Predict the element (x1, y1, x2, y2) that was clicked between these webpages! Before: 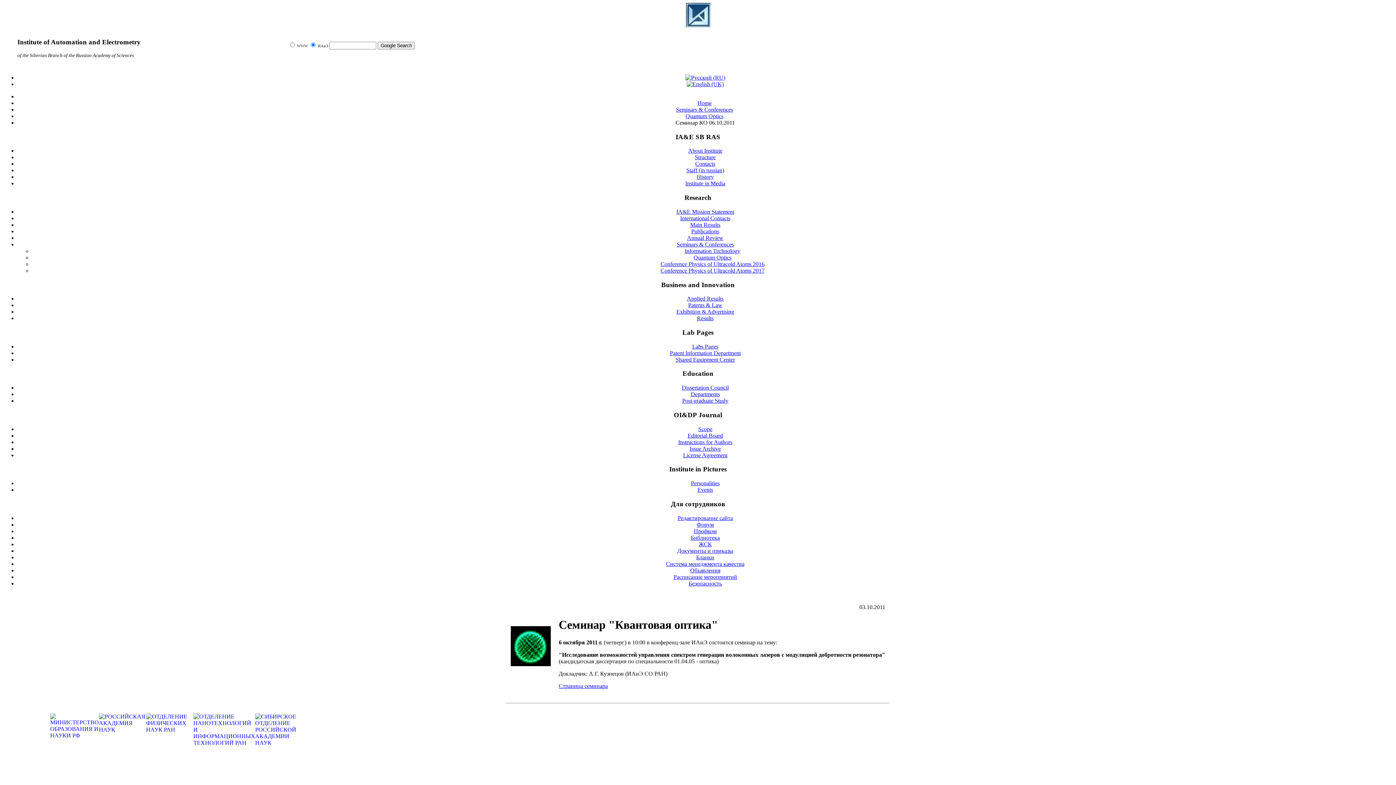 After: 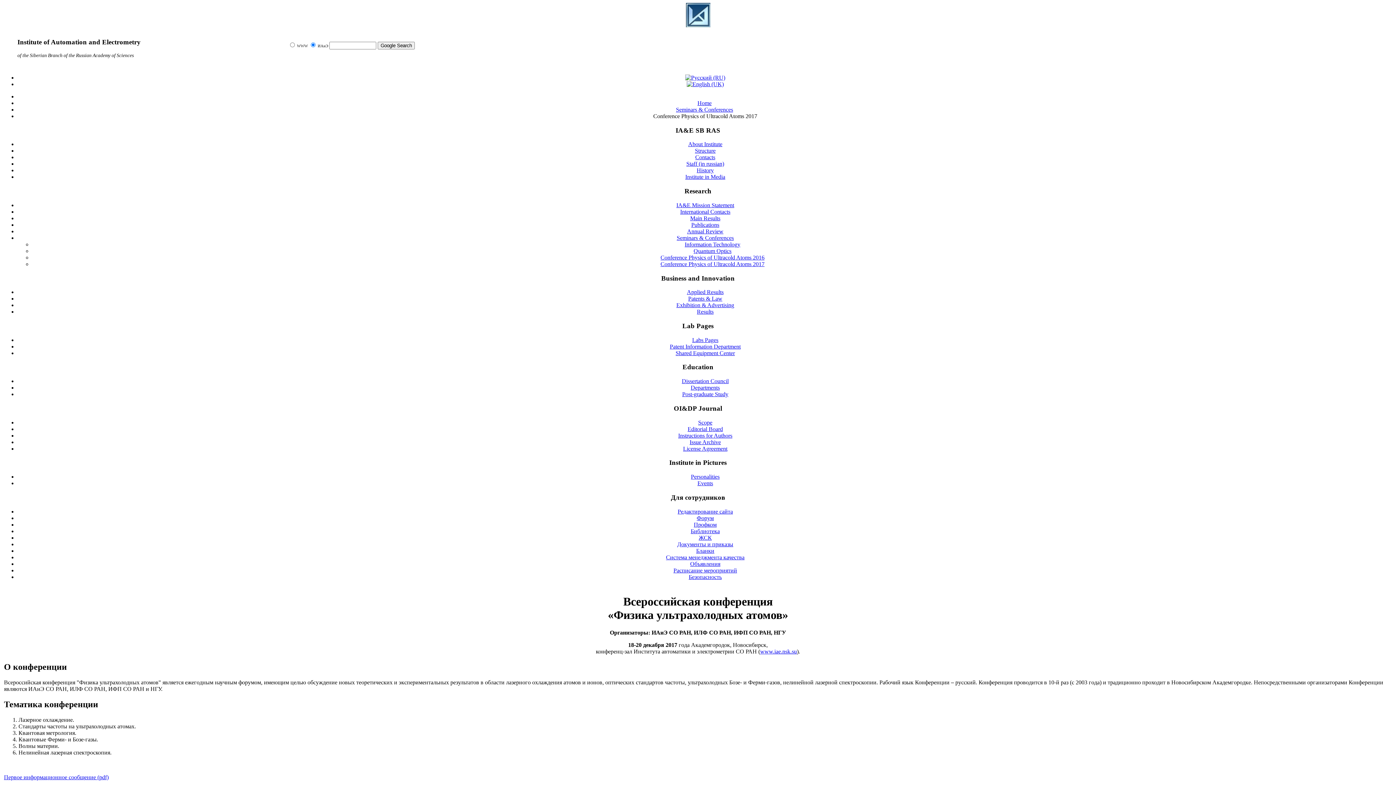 Action: label: Conference Physics of Ultracold Atoms 2017 bbox: (660, 267, 764, 273)